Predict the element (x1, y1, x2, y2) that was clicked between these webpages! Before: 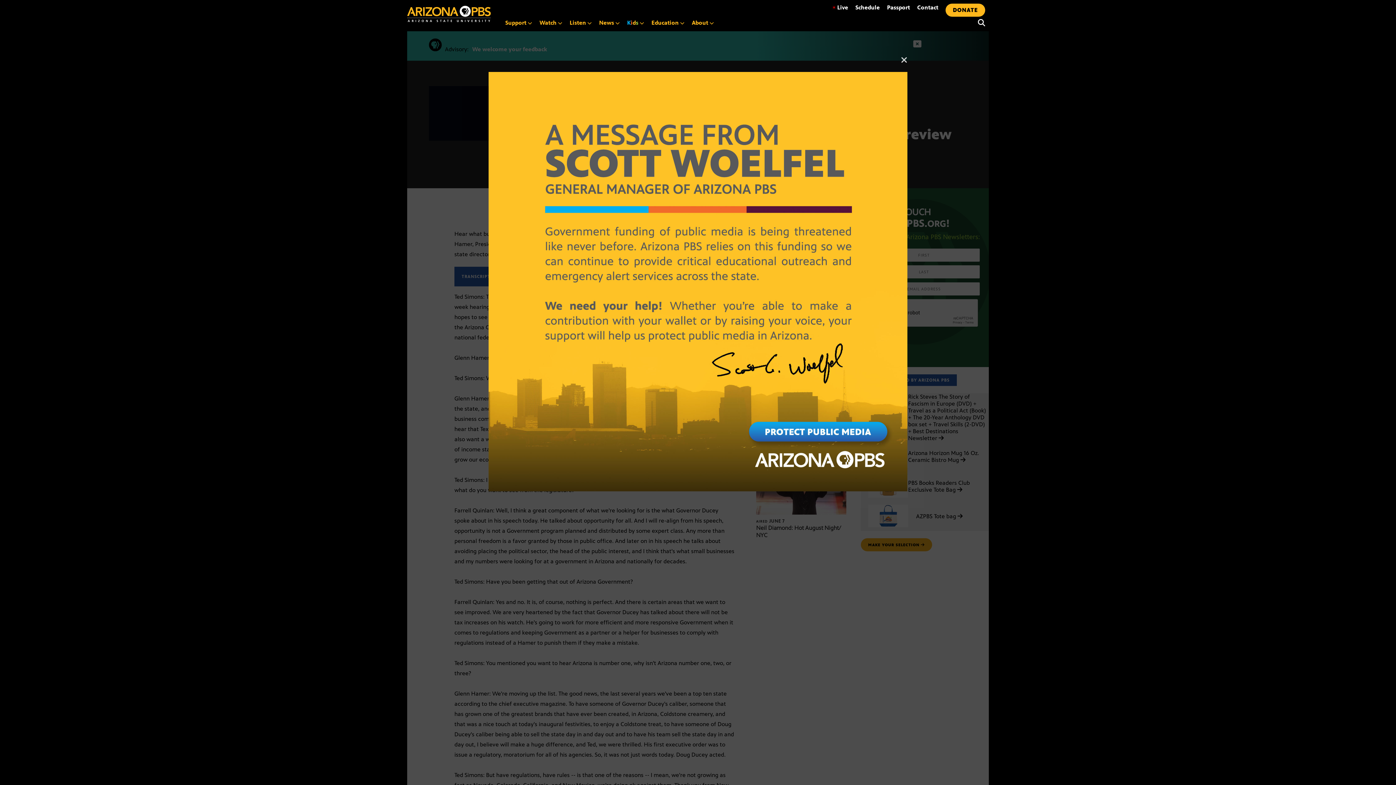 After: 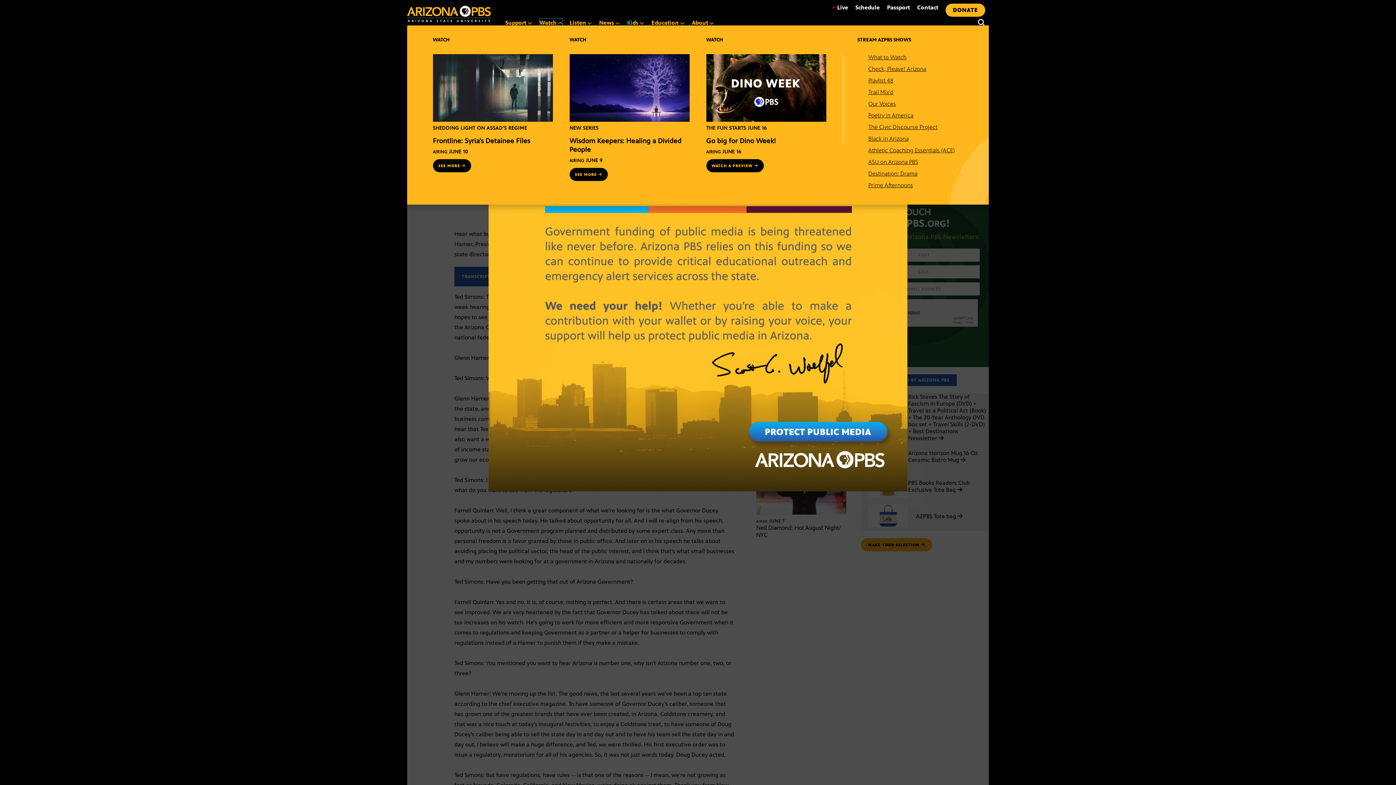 Action: label: Watch  bbox: (536, 16, 566, 29)